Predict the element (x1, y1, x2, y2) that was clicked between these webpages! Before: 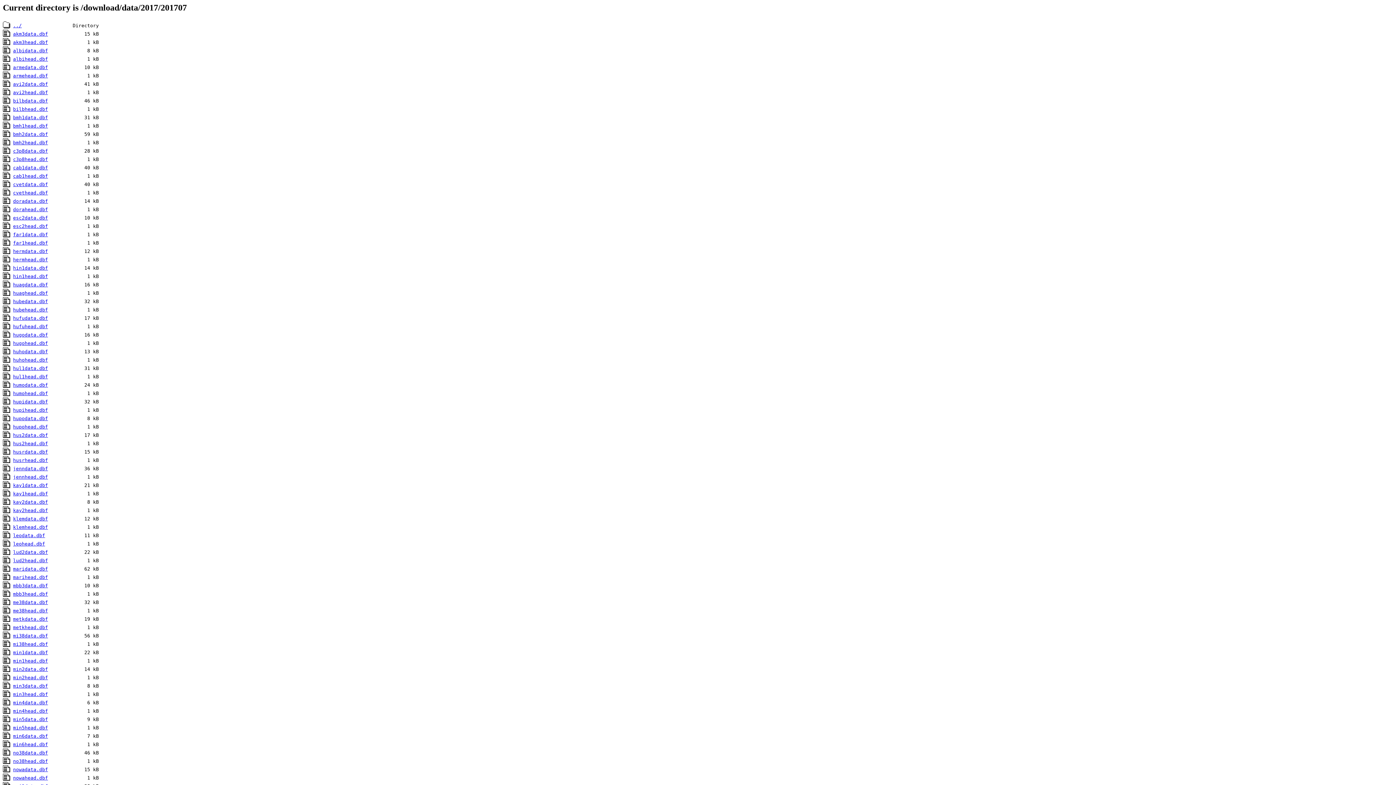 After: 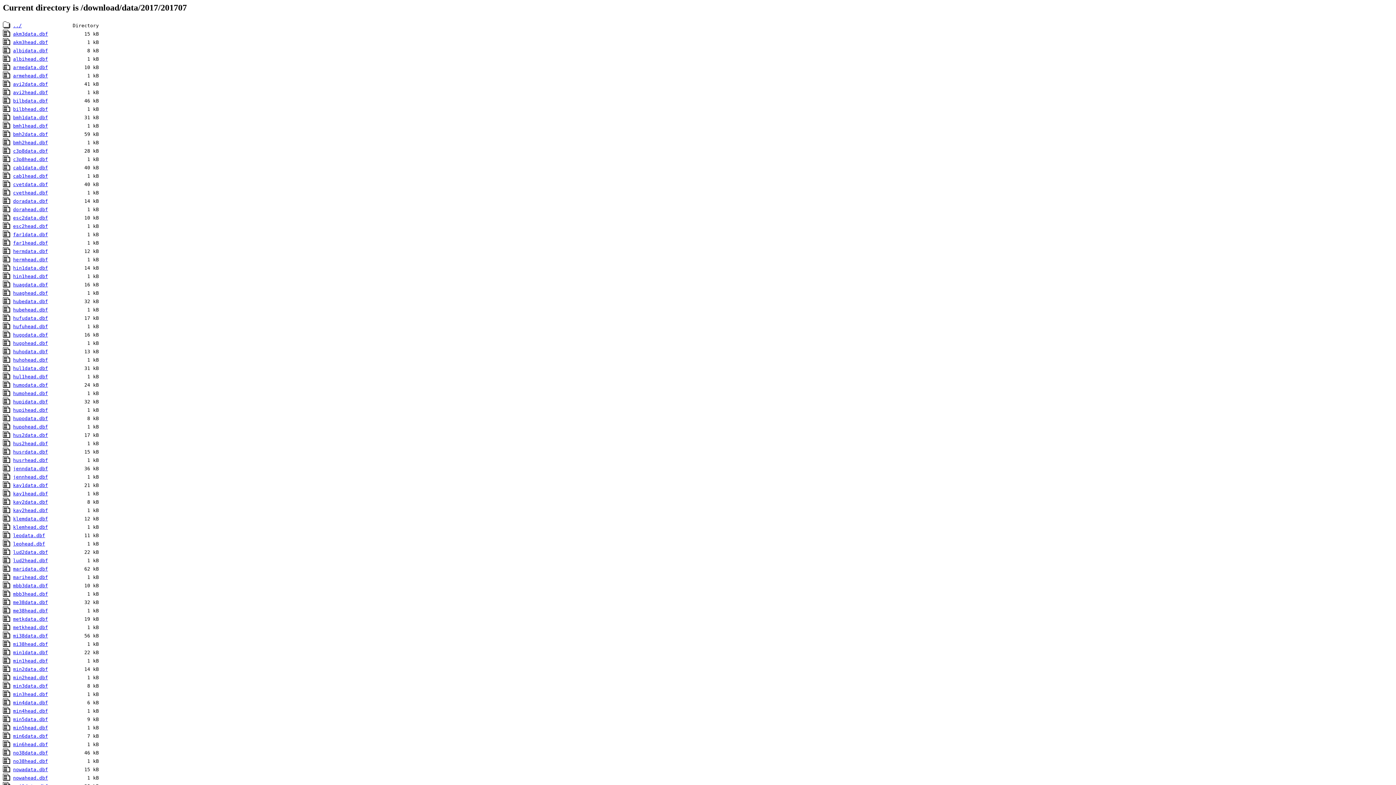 Action: label: leohead.dbf bbox: (13, 541, 45, 546)